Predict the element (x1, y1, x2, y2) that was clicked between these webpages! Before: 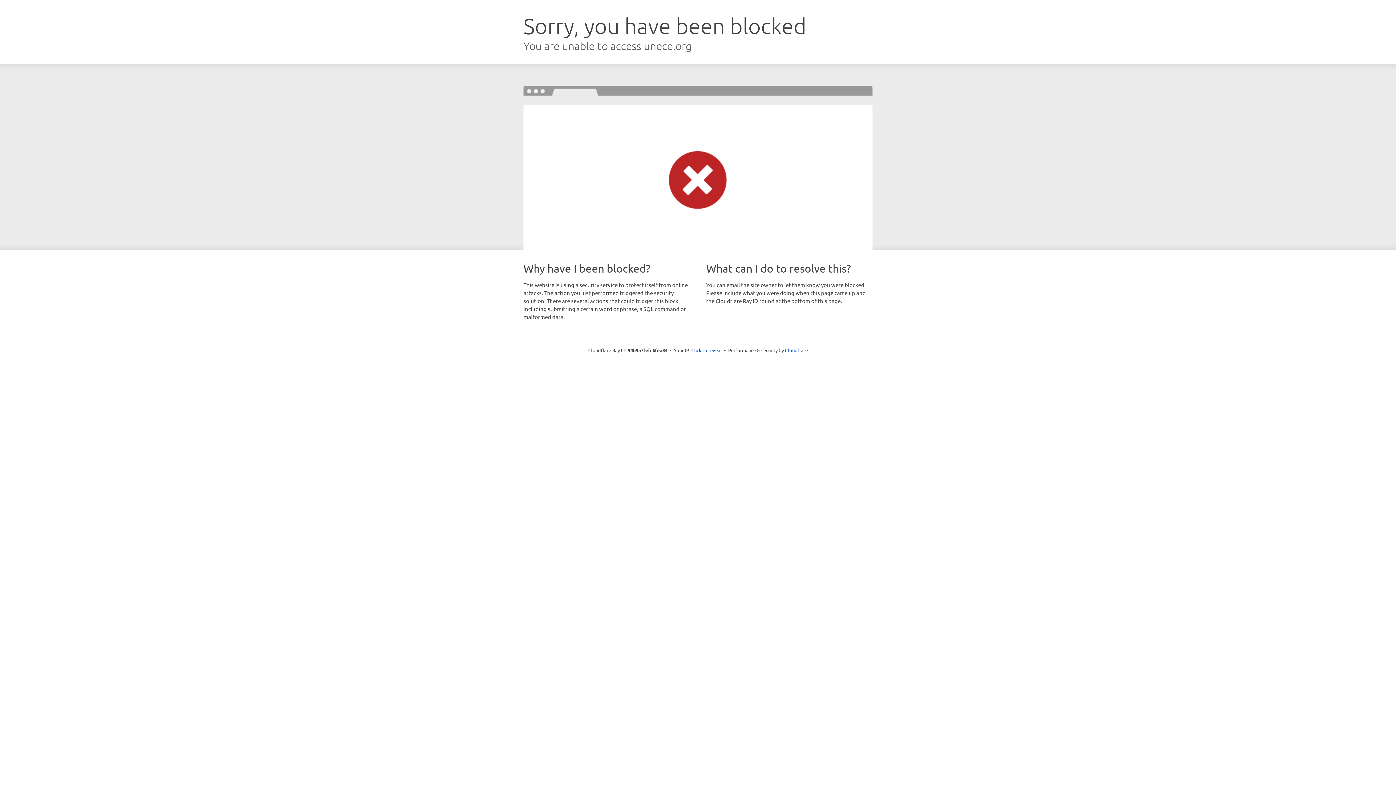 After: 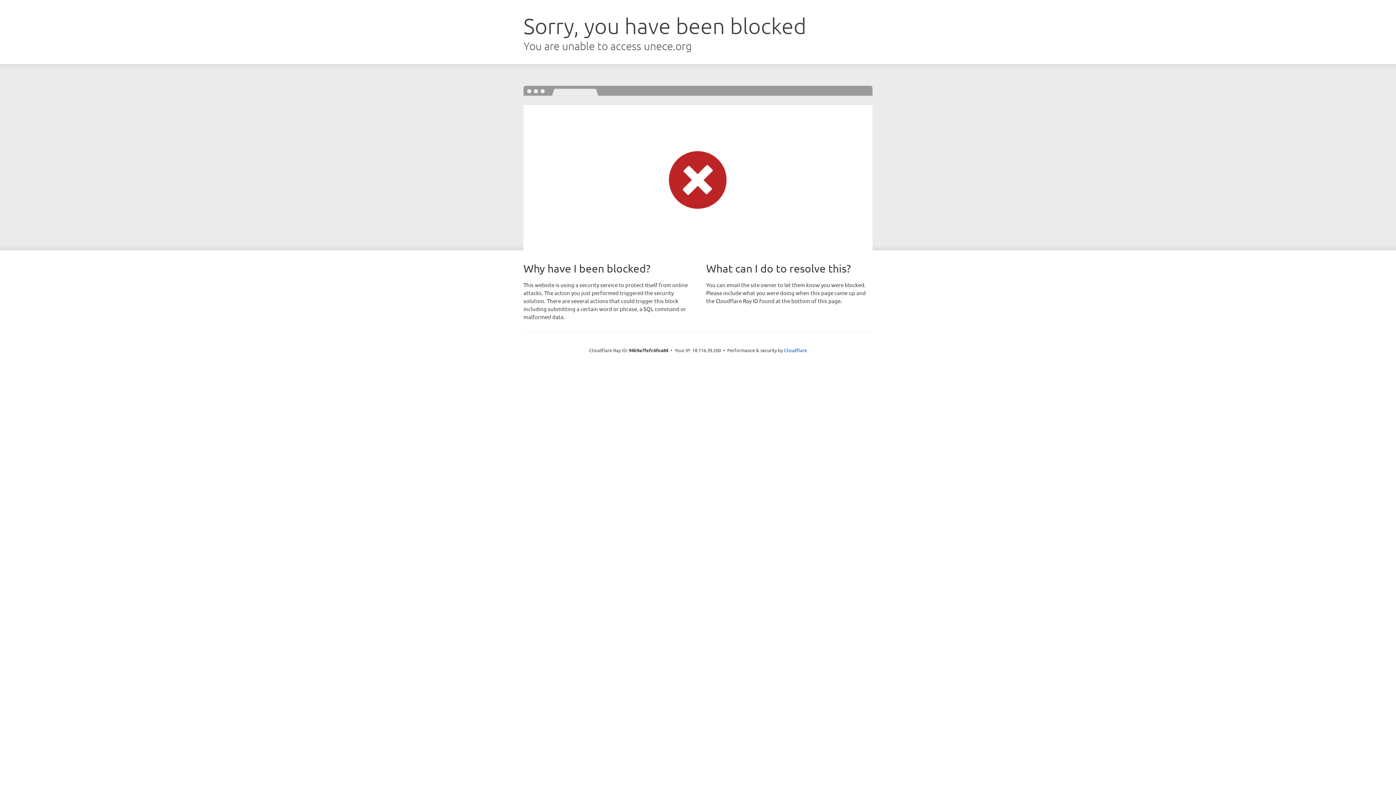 Action: bbox: (691, 346, 722, 353) label: Click to reveal